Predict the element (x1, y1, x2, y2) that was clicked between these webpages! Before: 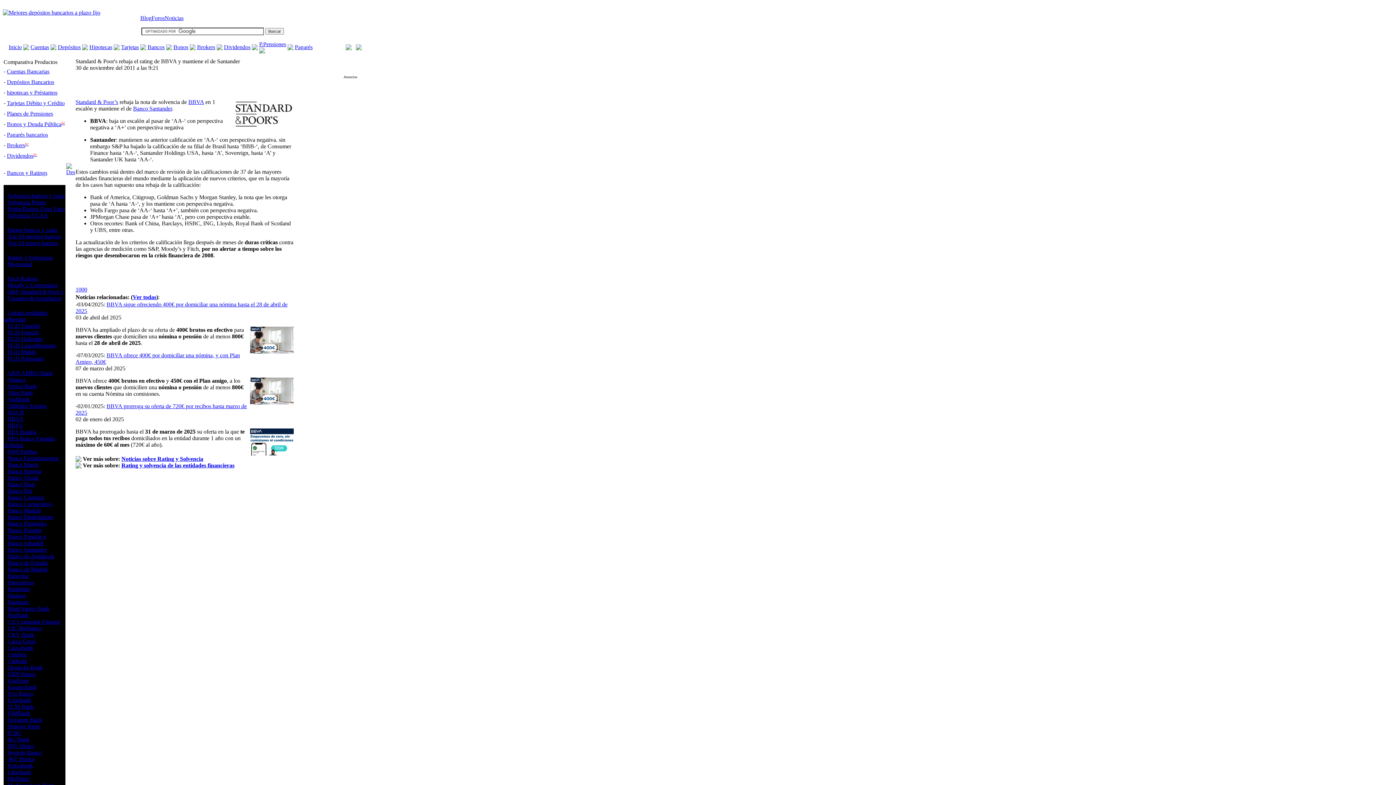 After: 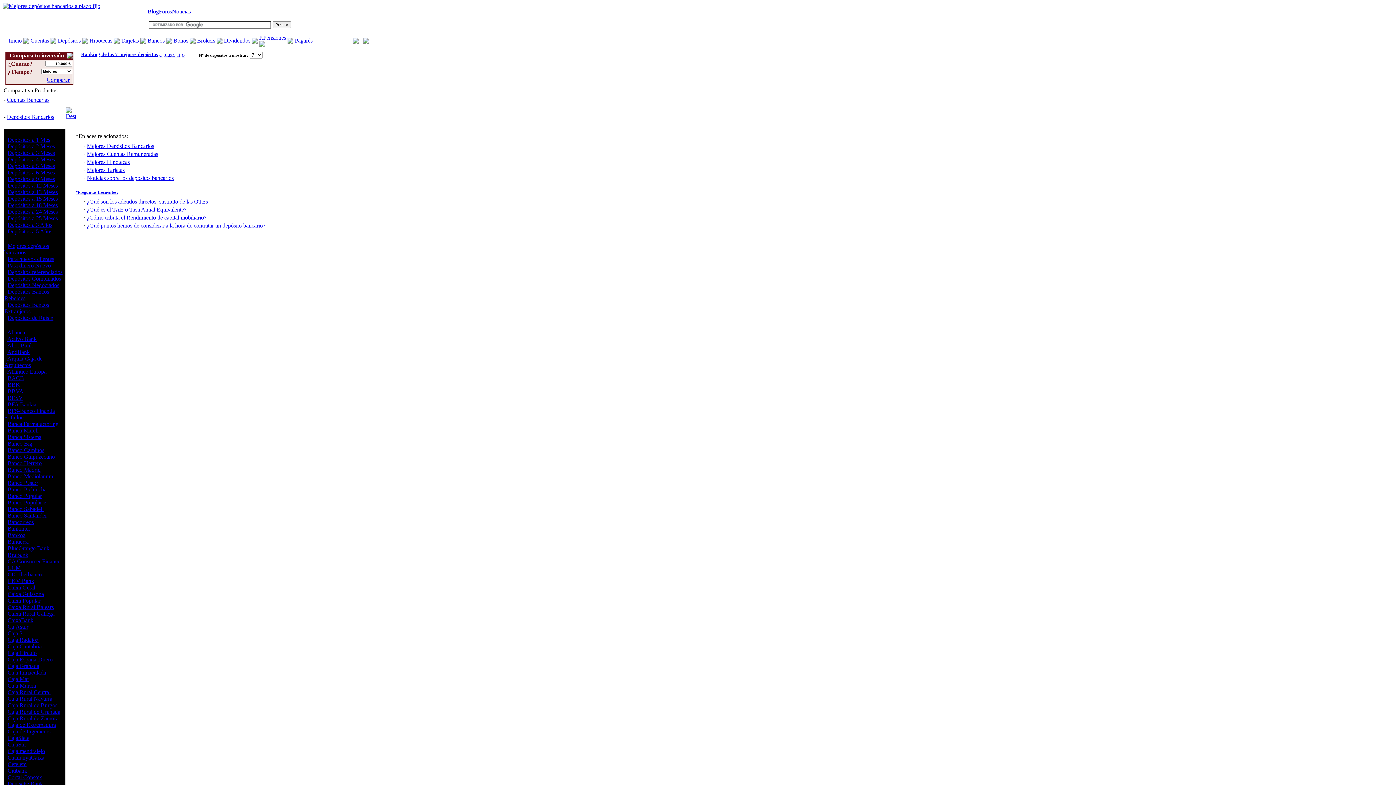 Action: bbox: (57, 44, 80, 50) label: Depósitos